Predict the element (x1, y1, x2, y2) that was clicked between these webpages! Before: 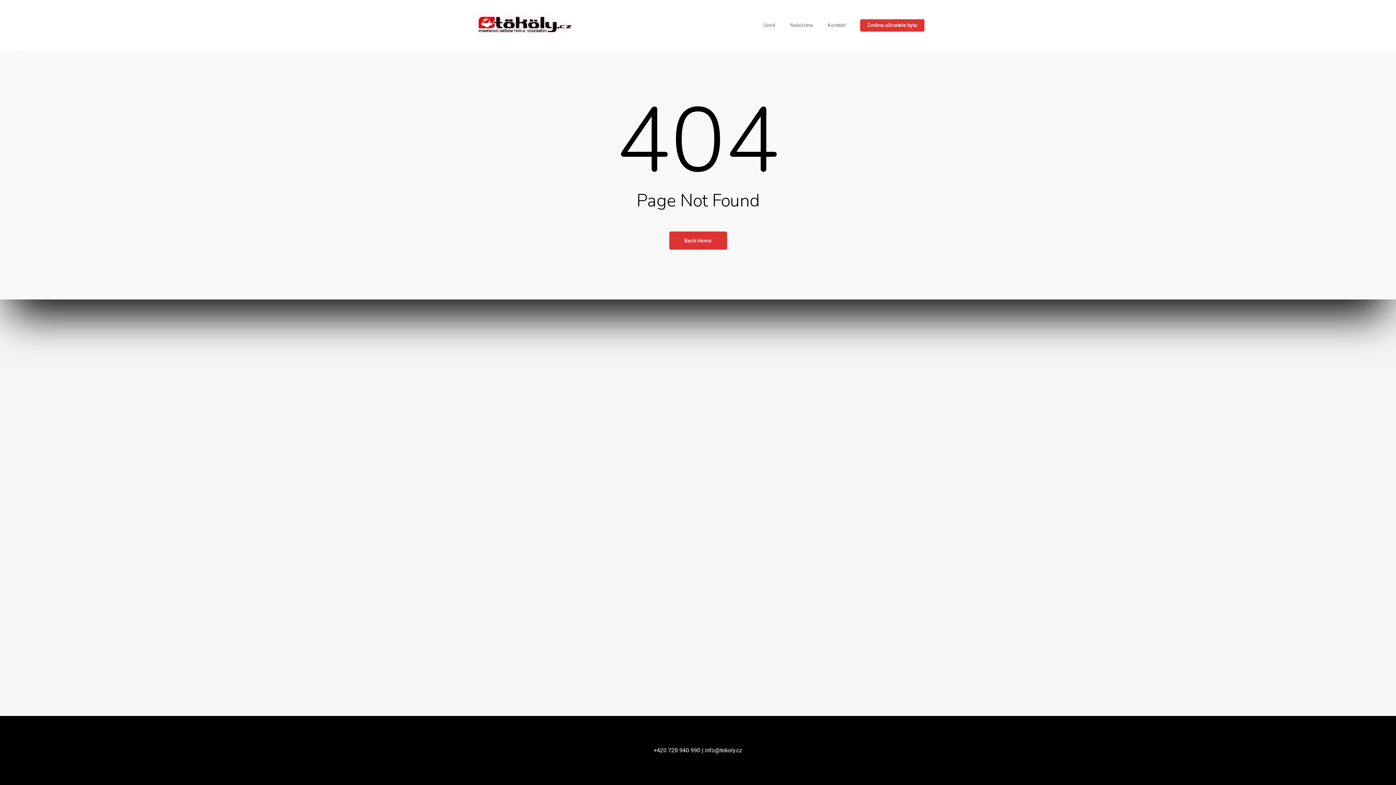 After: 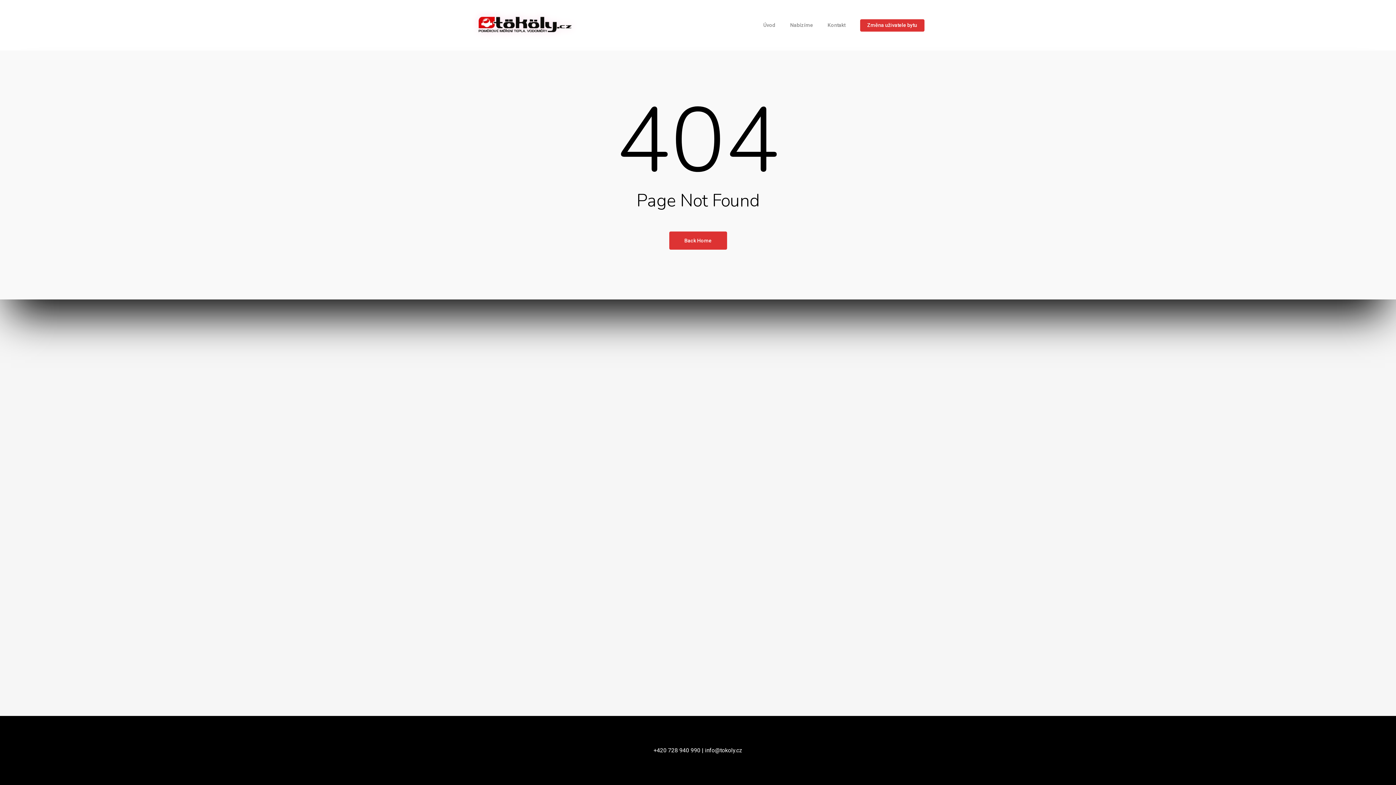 Action: bbox: (653, 747, 705, 754) label: +420 728 940 990 | 